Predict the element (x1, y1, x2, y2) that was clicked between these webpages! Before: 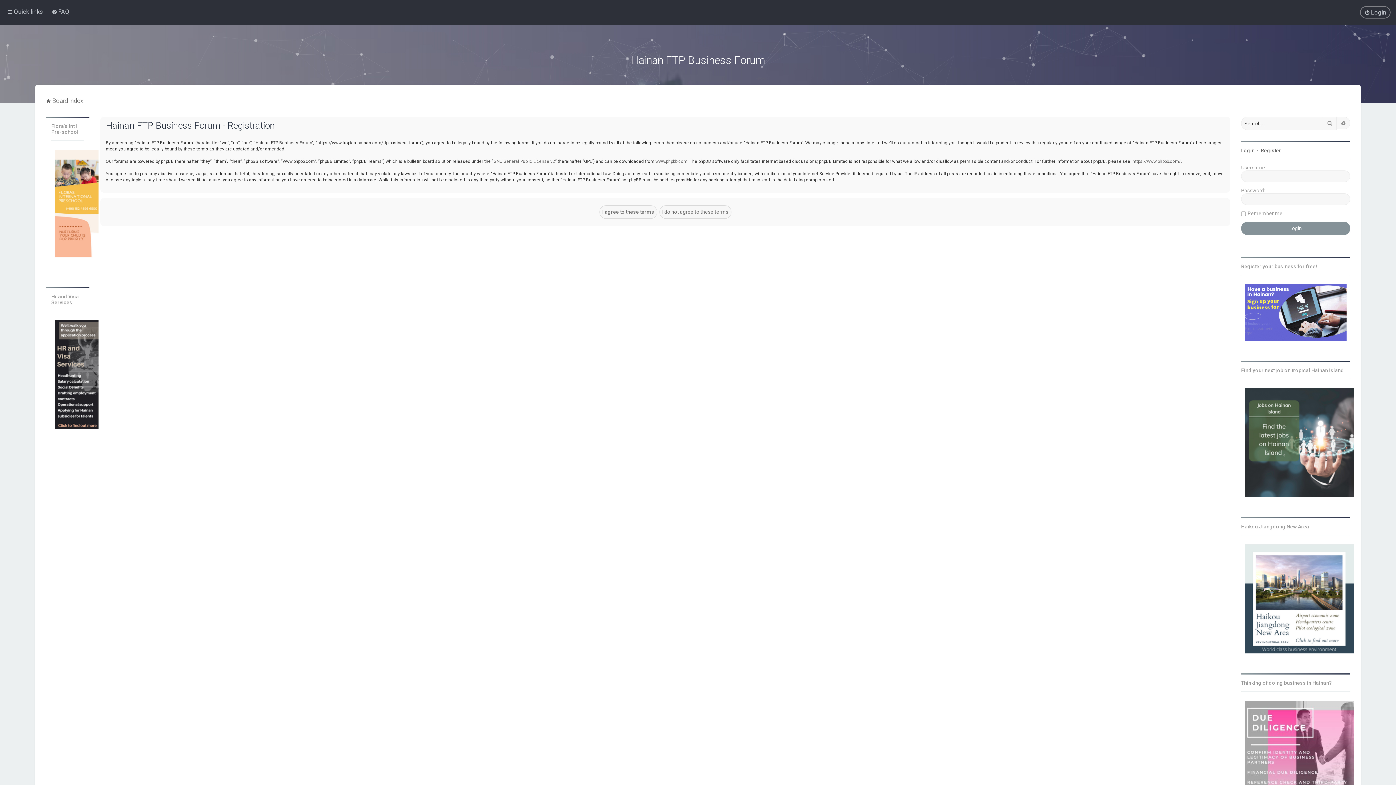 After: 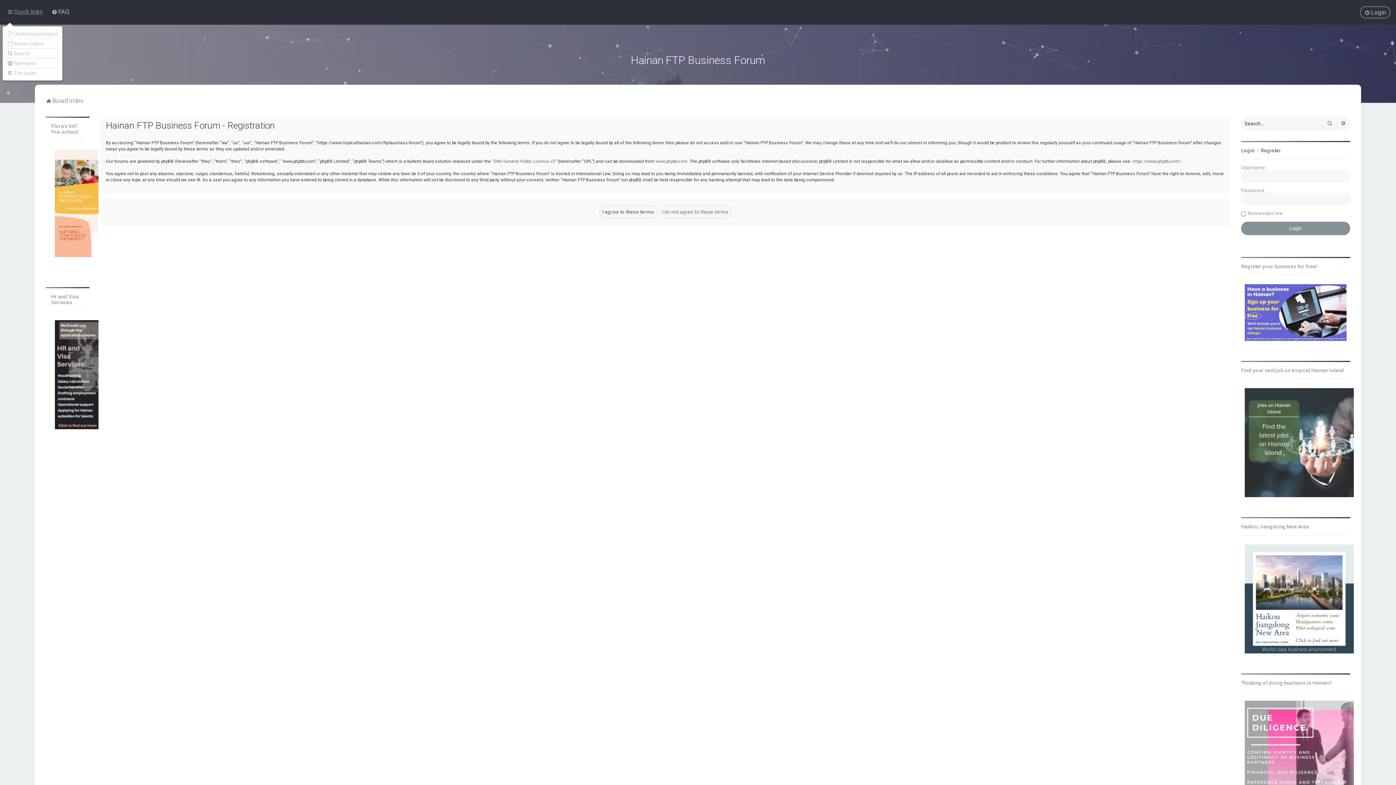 Action: bbox: (5, 6, 44, 17) label: Quick links